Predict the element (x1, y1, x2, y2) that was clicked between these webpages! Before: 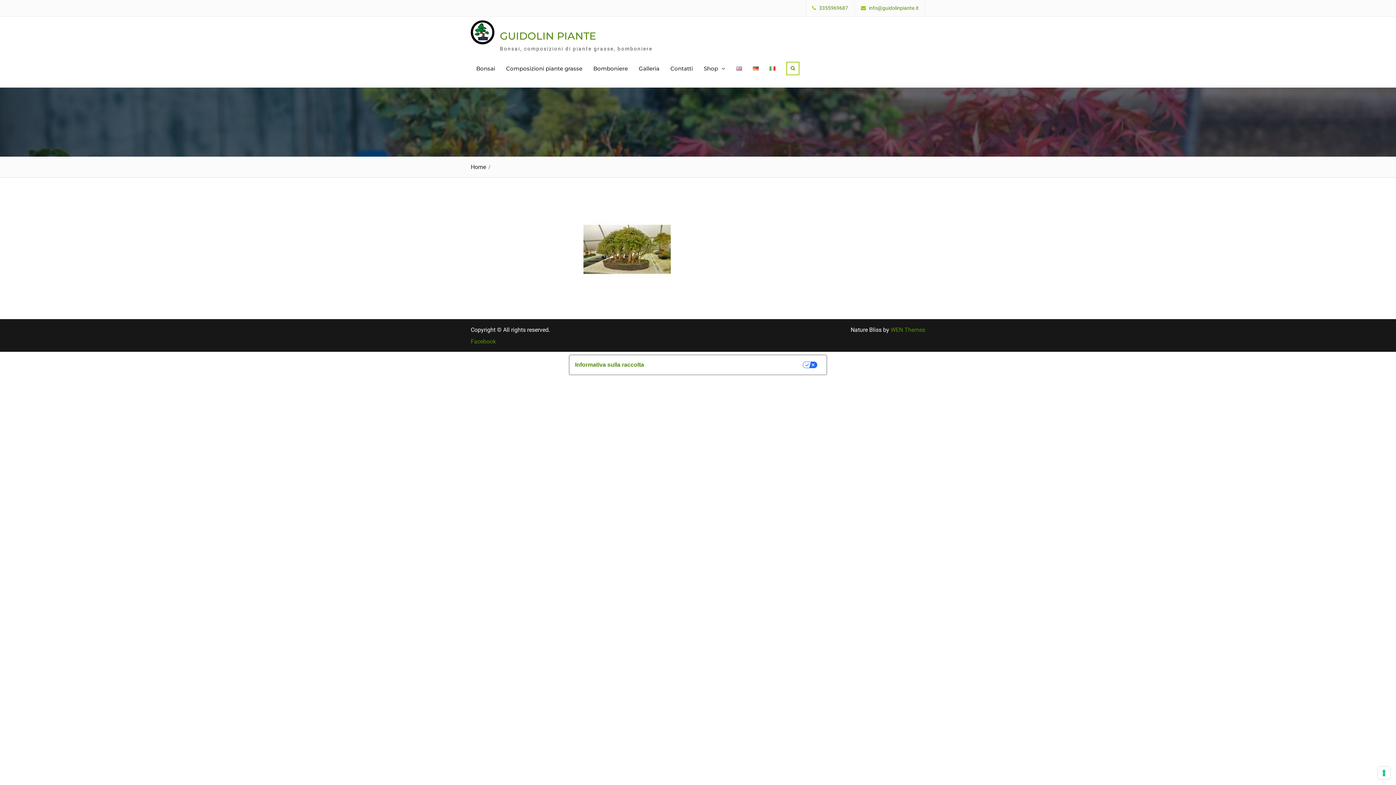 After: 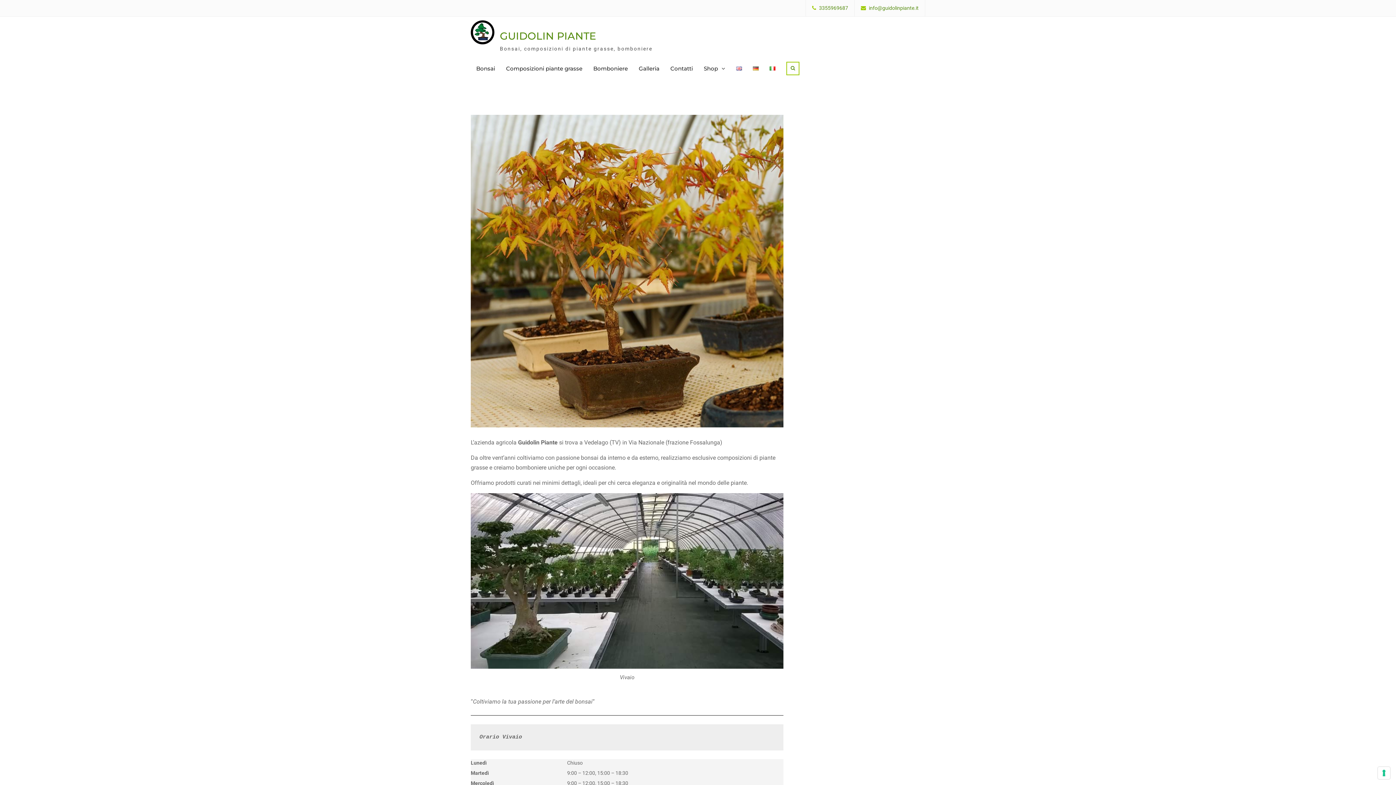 Action: bbox: (764, 53, 781, 84)